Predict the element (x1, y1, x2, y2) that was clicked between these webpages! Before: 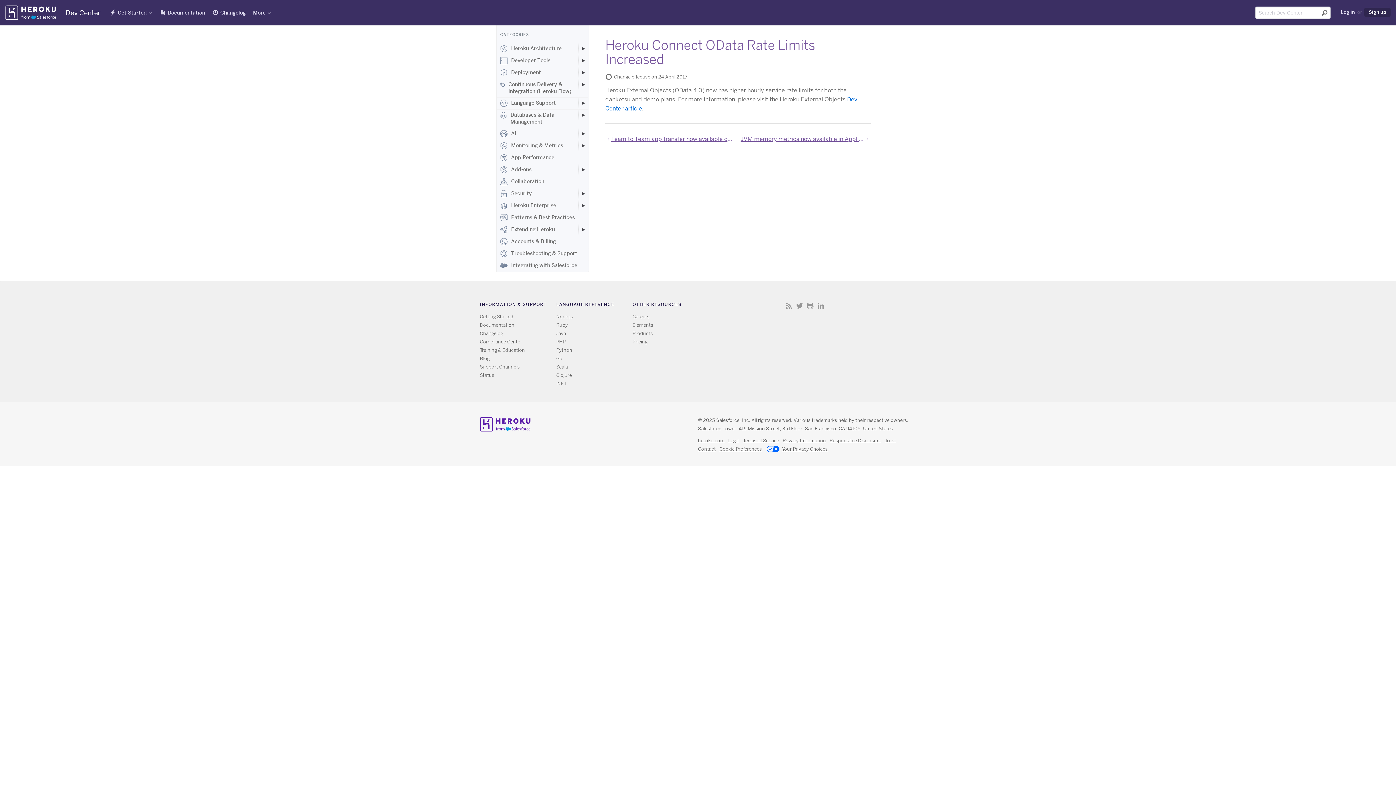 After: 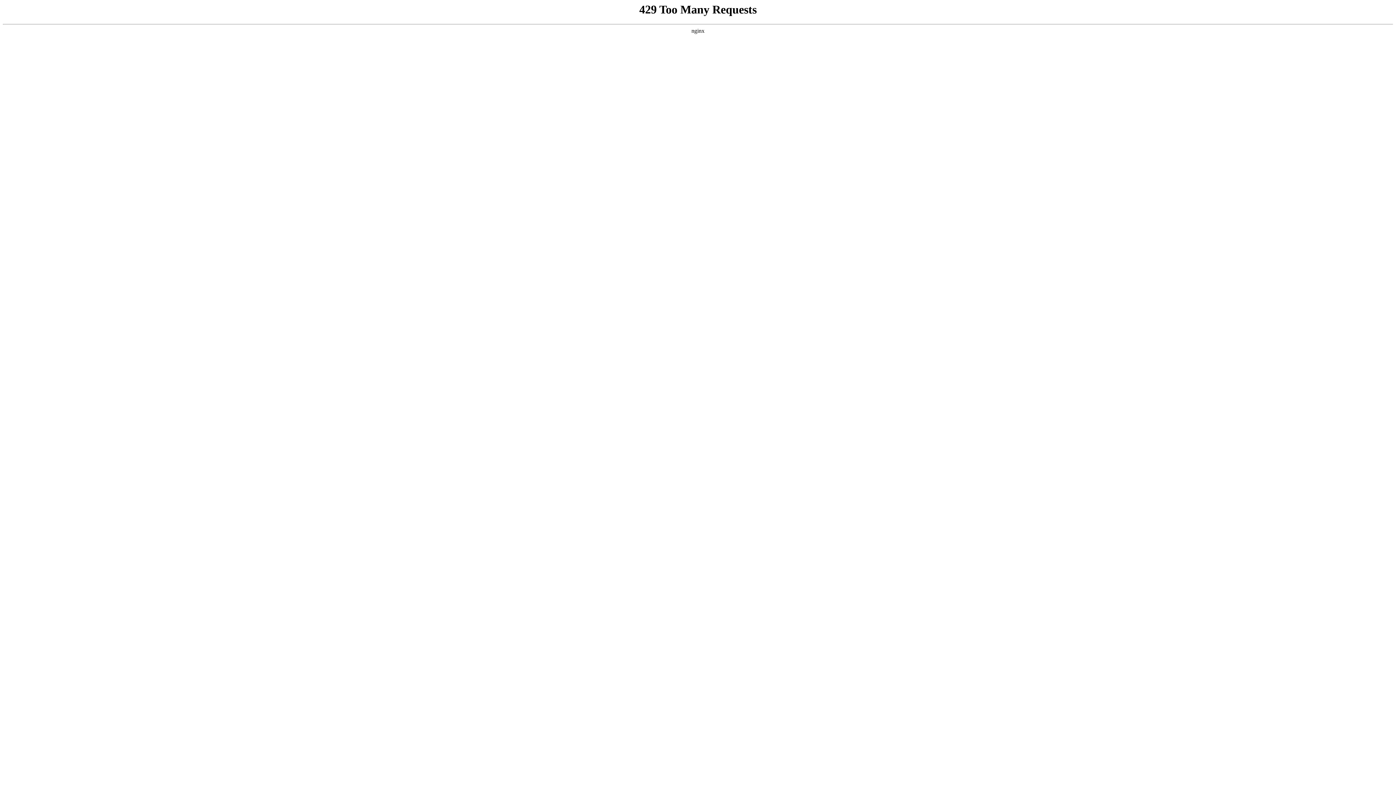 Action: bbox: (480, 339, 522, 344) label: Compliance Center